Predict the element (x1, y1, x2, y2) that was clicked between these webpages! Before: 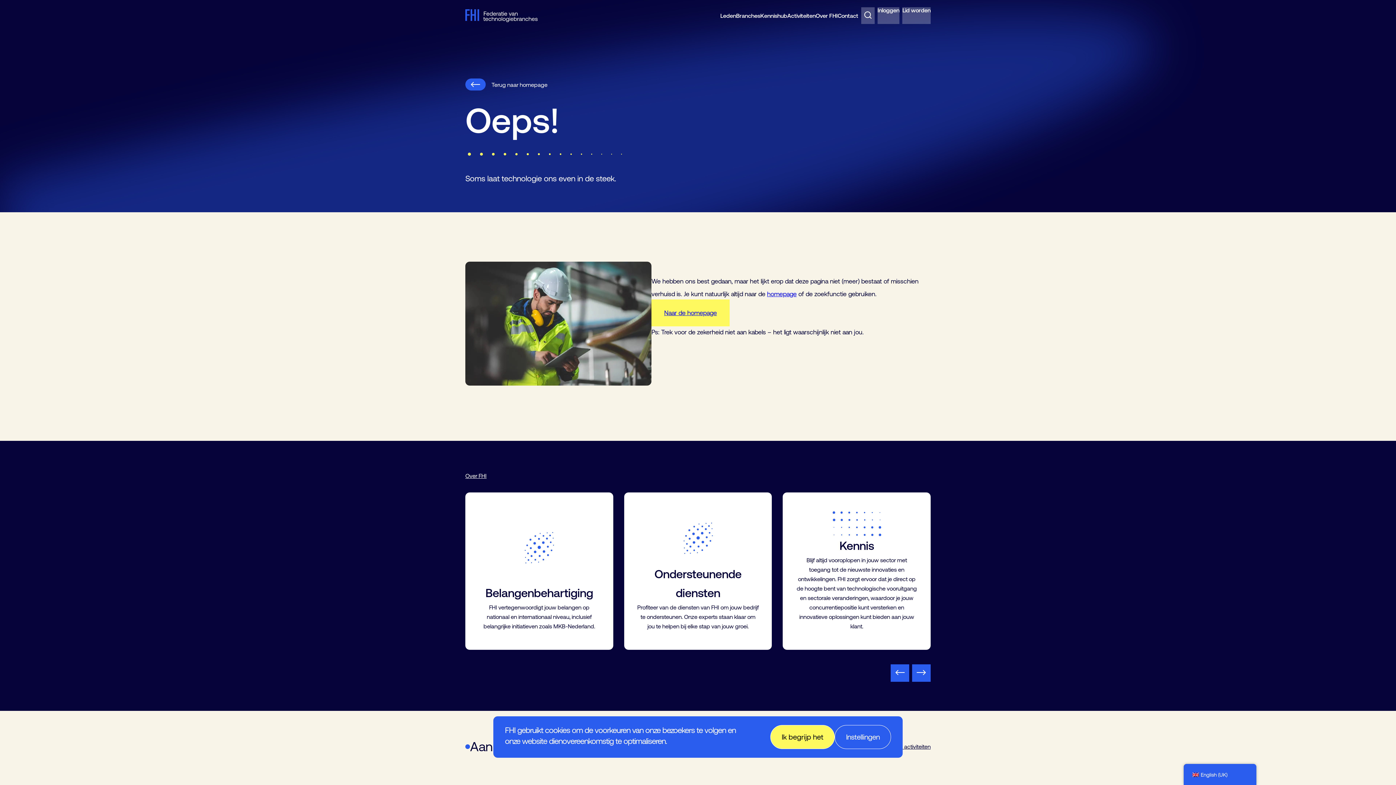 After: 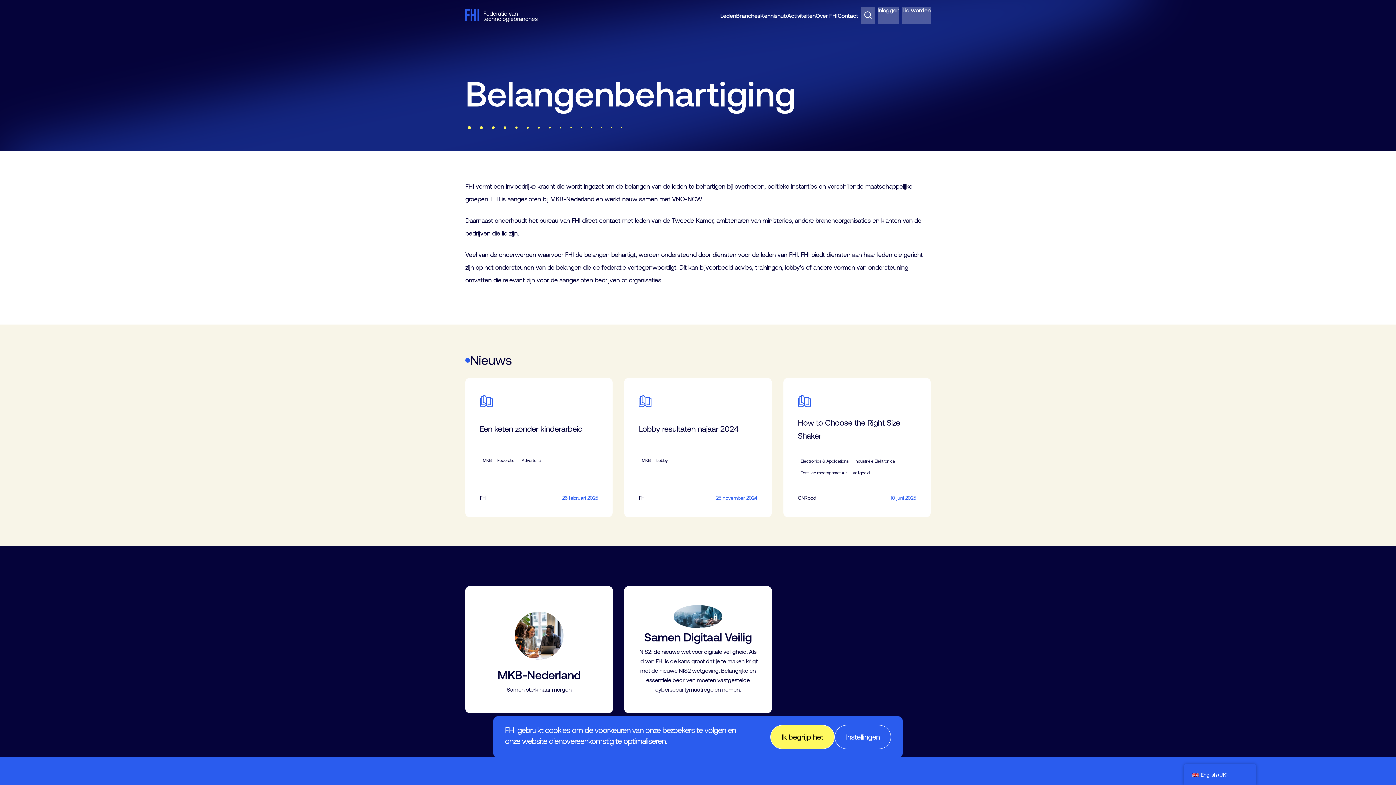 Action: bbox: (465, 492, 613, 650) label: Belangenbehartiging